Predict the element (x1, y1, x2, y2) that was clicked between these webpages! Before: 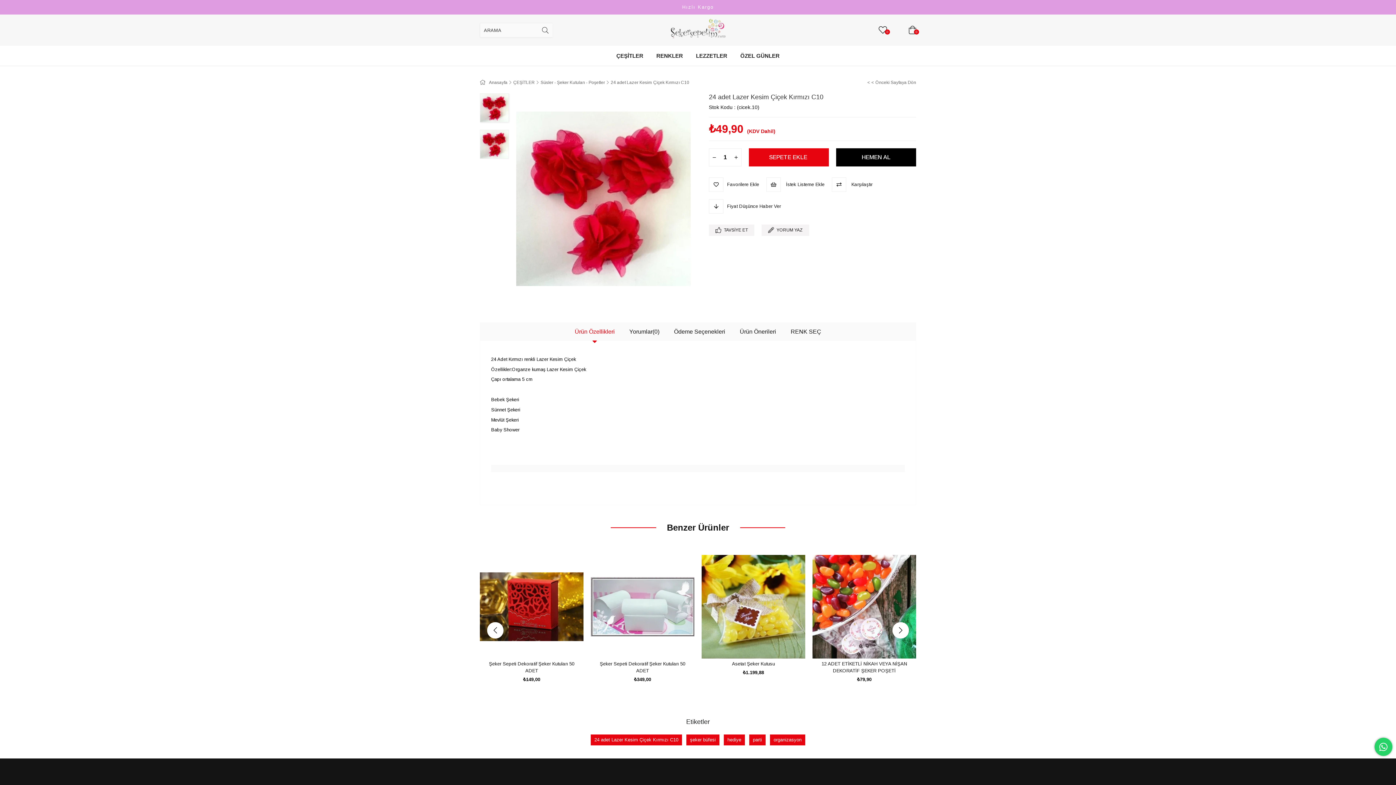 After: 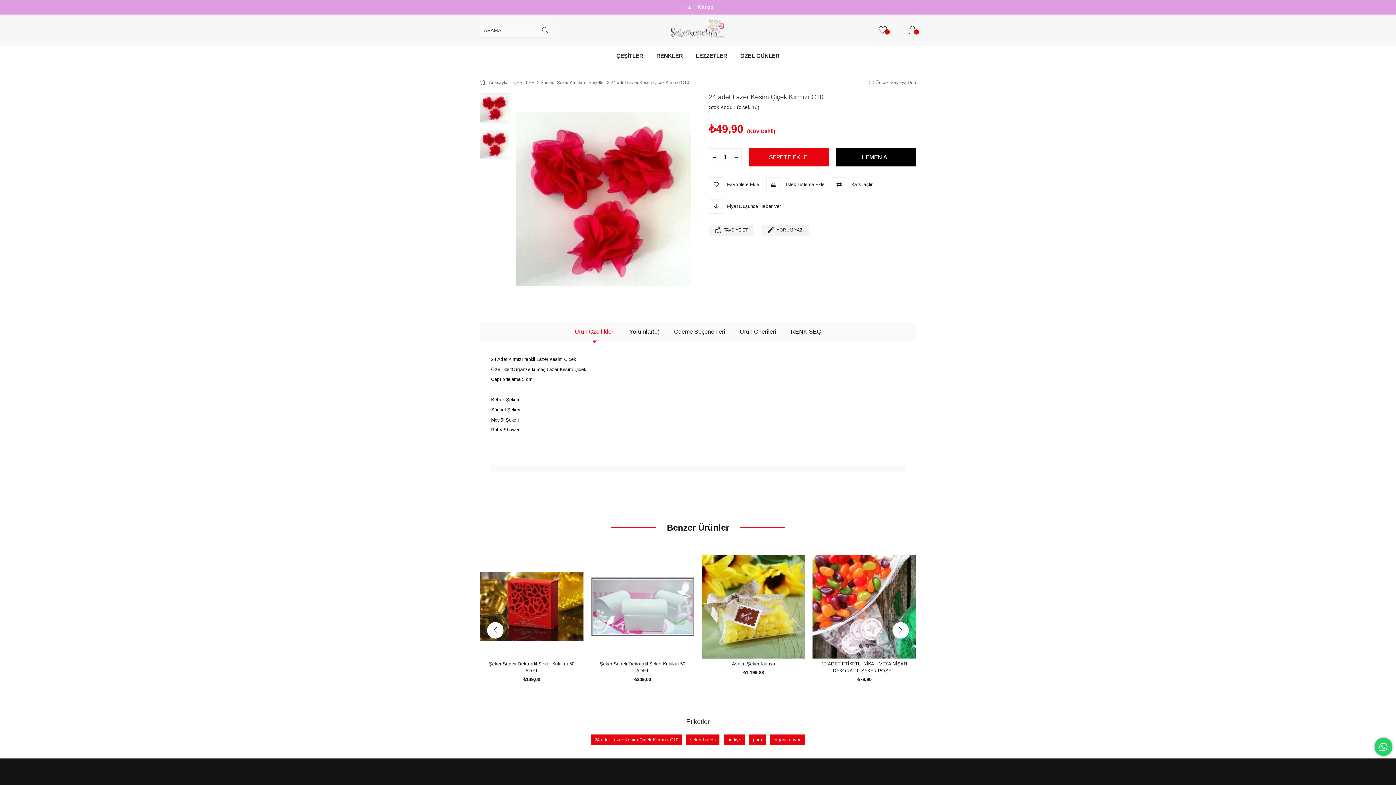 Action: bbox: (709, 148, 720, 166)